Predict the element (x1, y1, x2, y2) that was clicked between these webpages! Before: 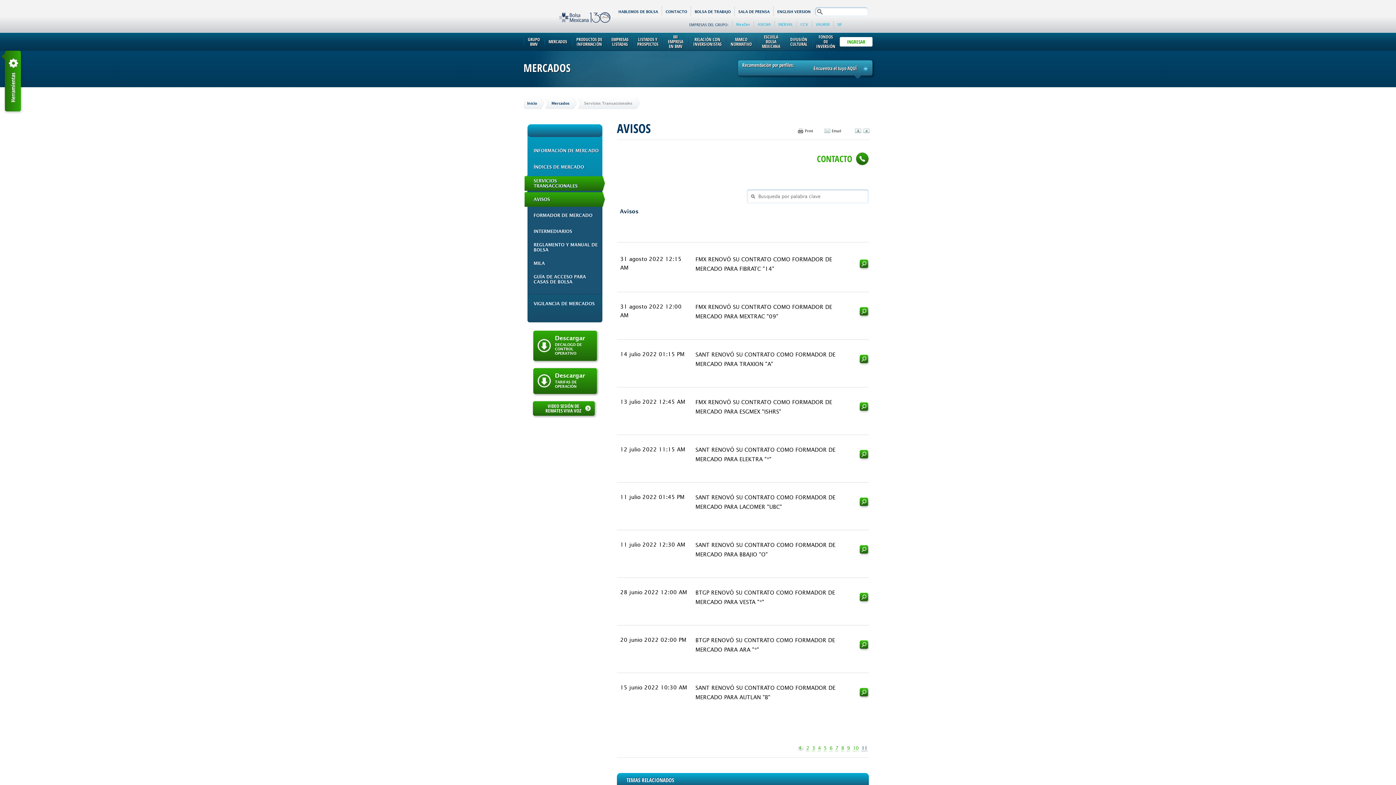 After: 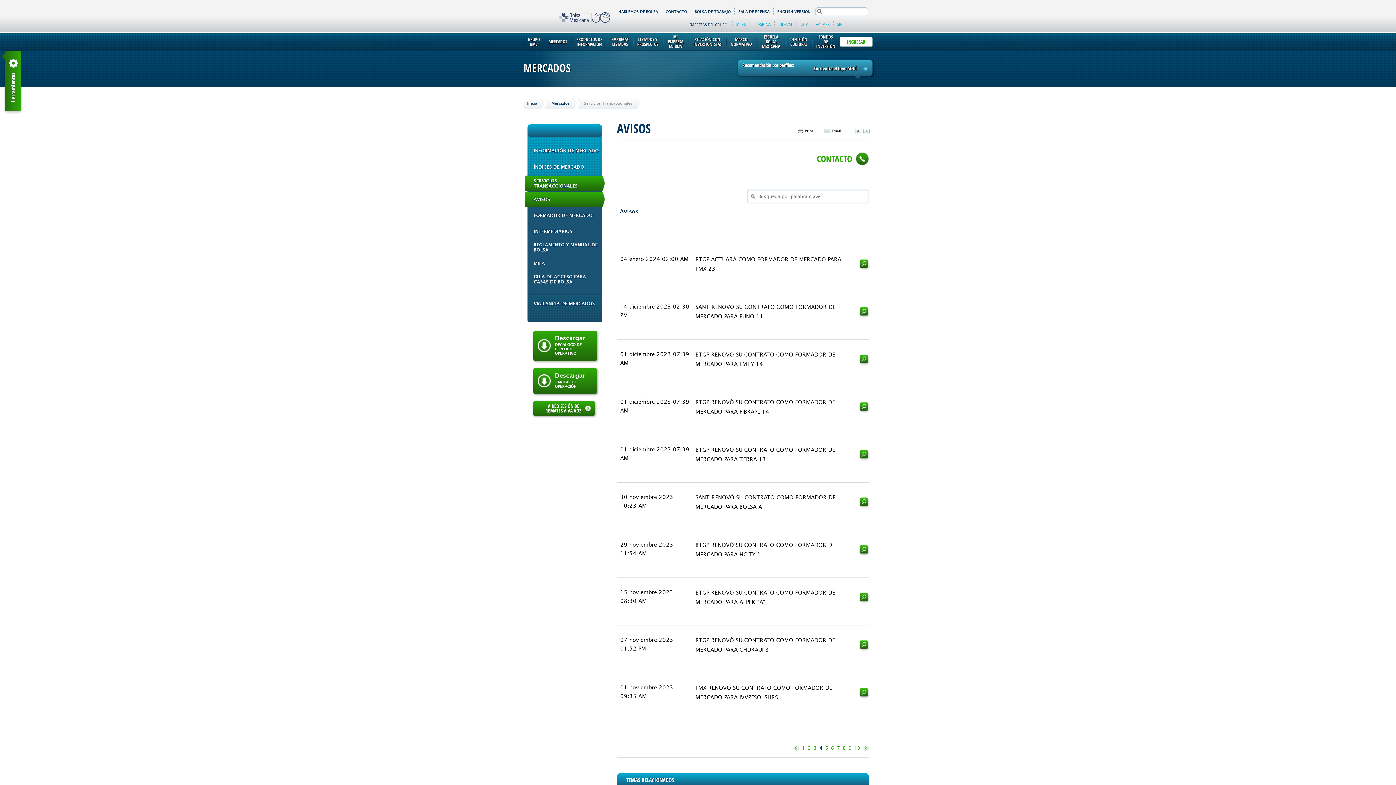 Action: label: 4 bbox: (818, 745, 821, 751)